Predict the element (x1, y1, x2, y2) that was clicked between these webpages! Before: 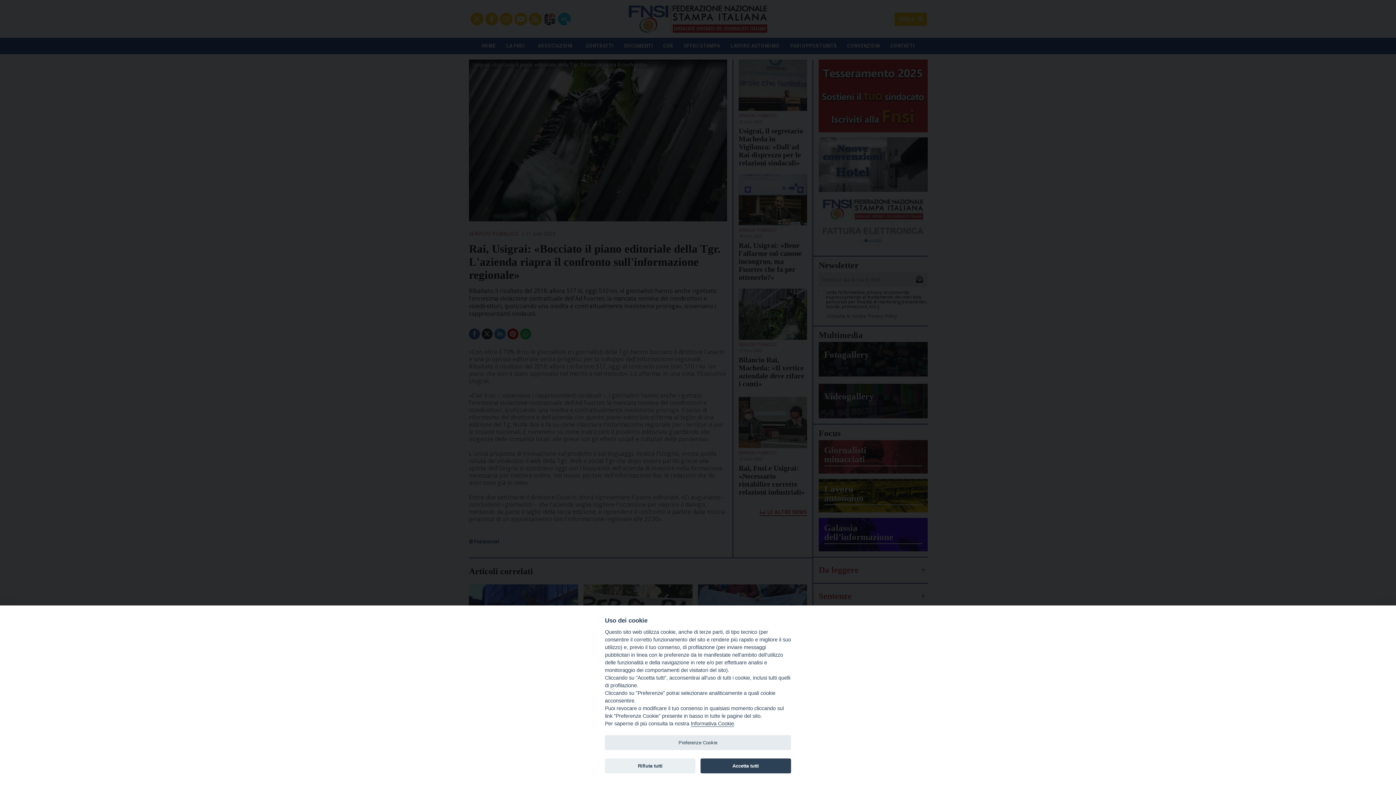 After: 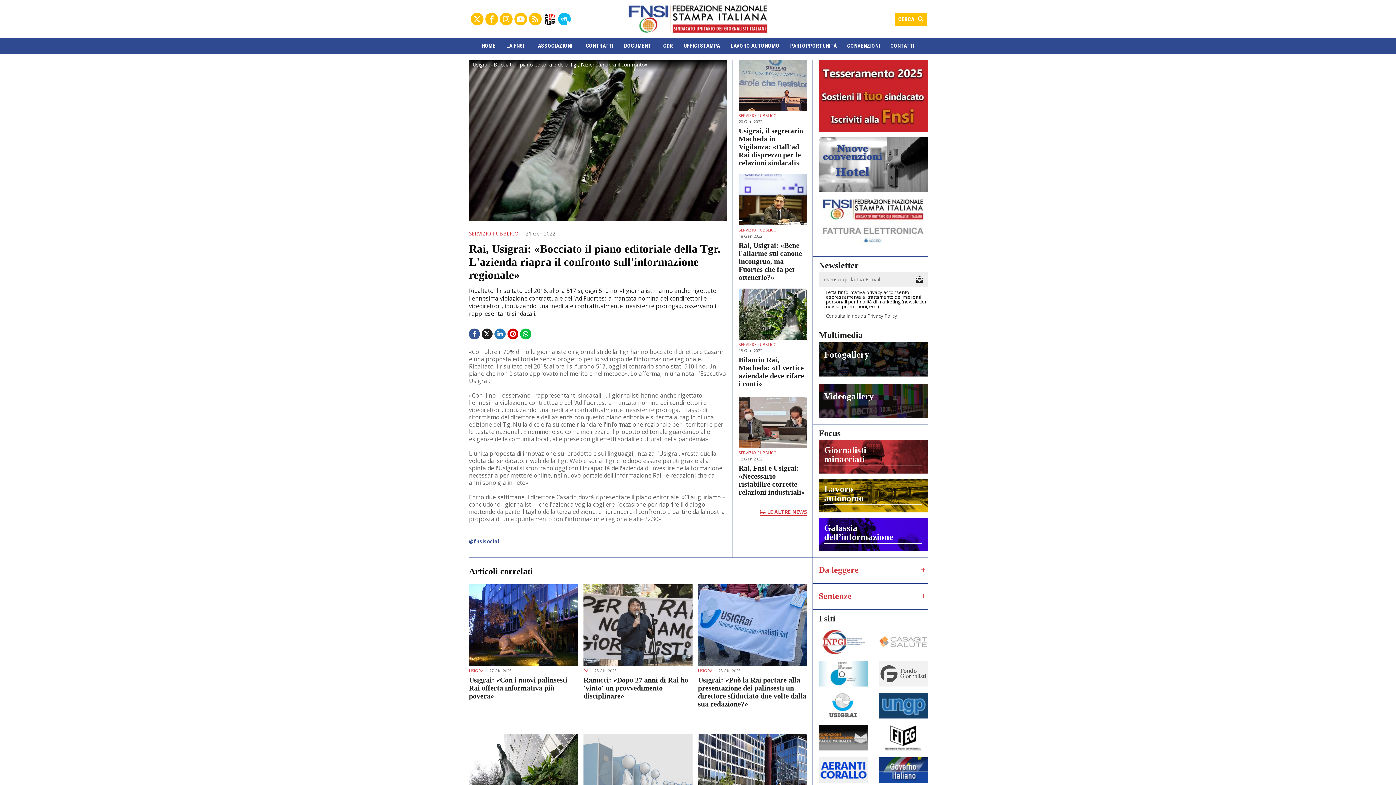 Action: label: Rifiuta tutti bbox: (605, 758, 695, 773)